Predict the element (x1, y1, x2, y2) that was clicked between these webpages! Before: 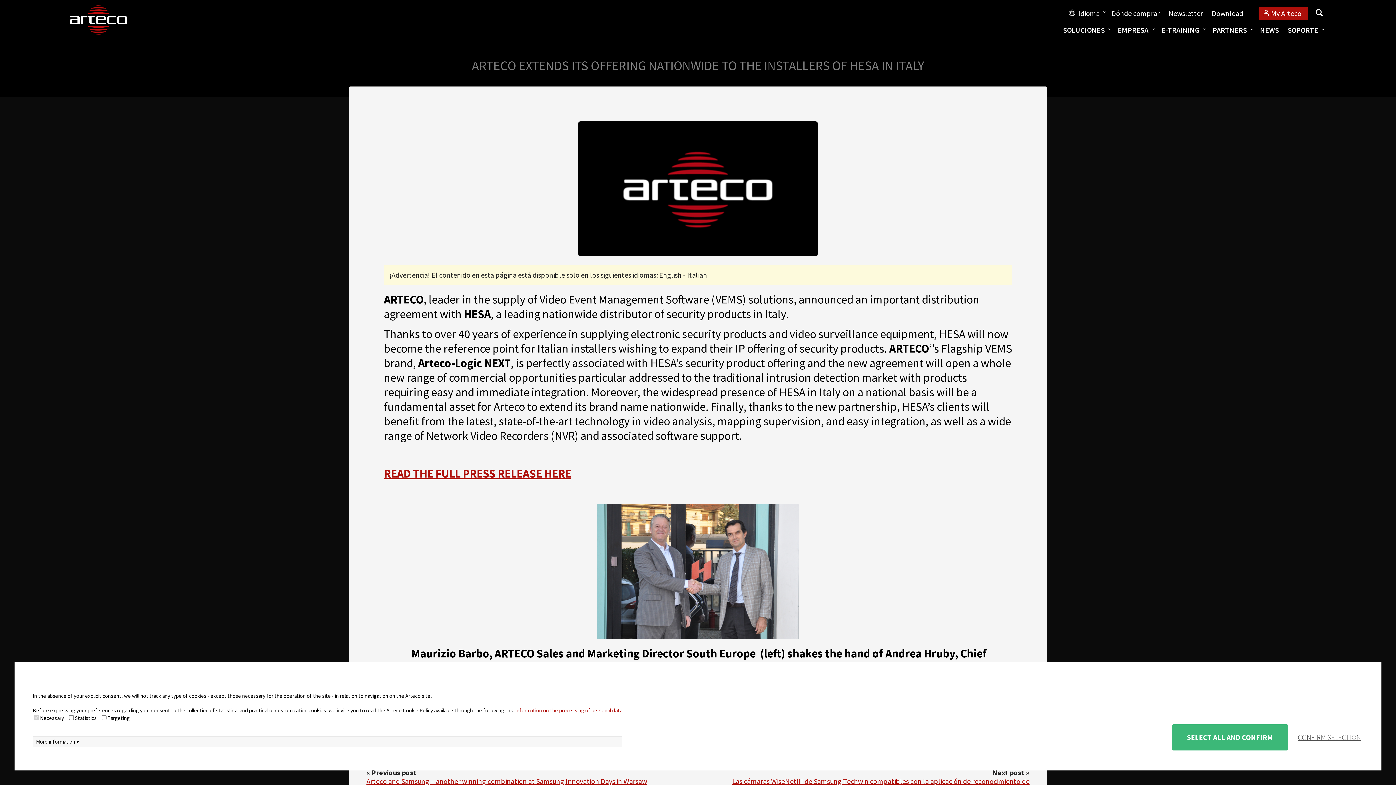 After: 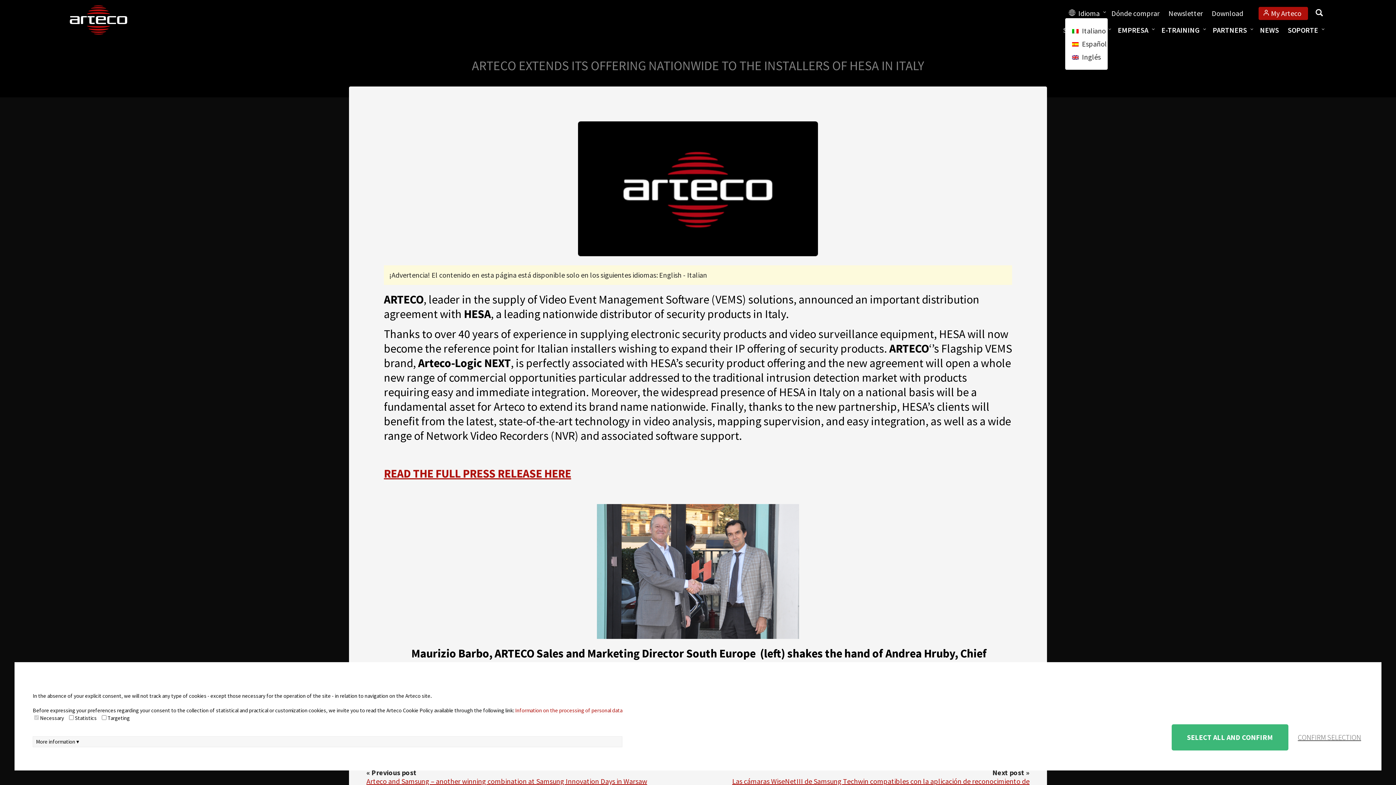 Action: label: Idioma bbox: (1065, 5, 1107, 21)